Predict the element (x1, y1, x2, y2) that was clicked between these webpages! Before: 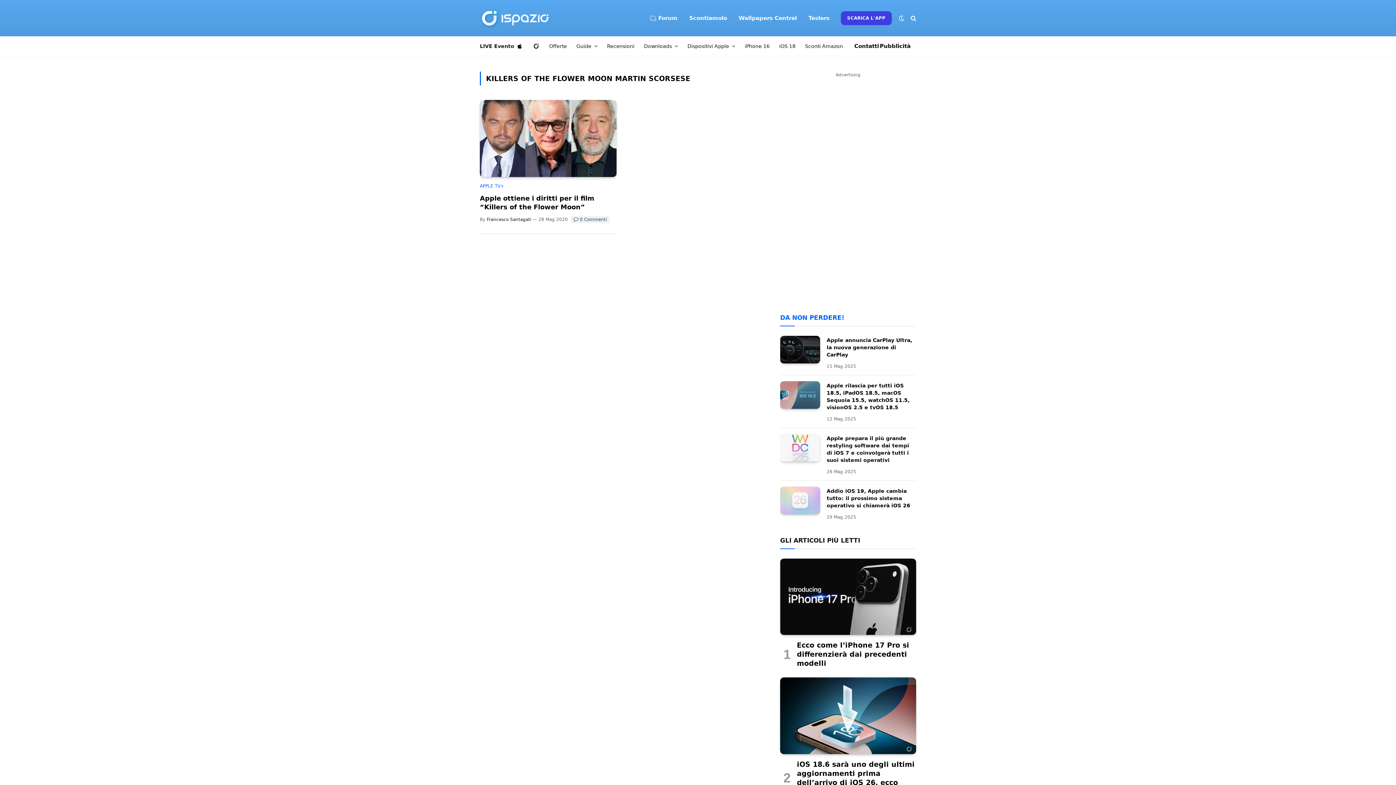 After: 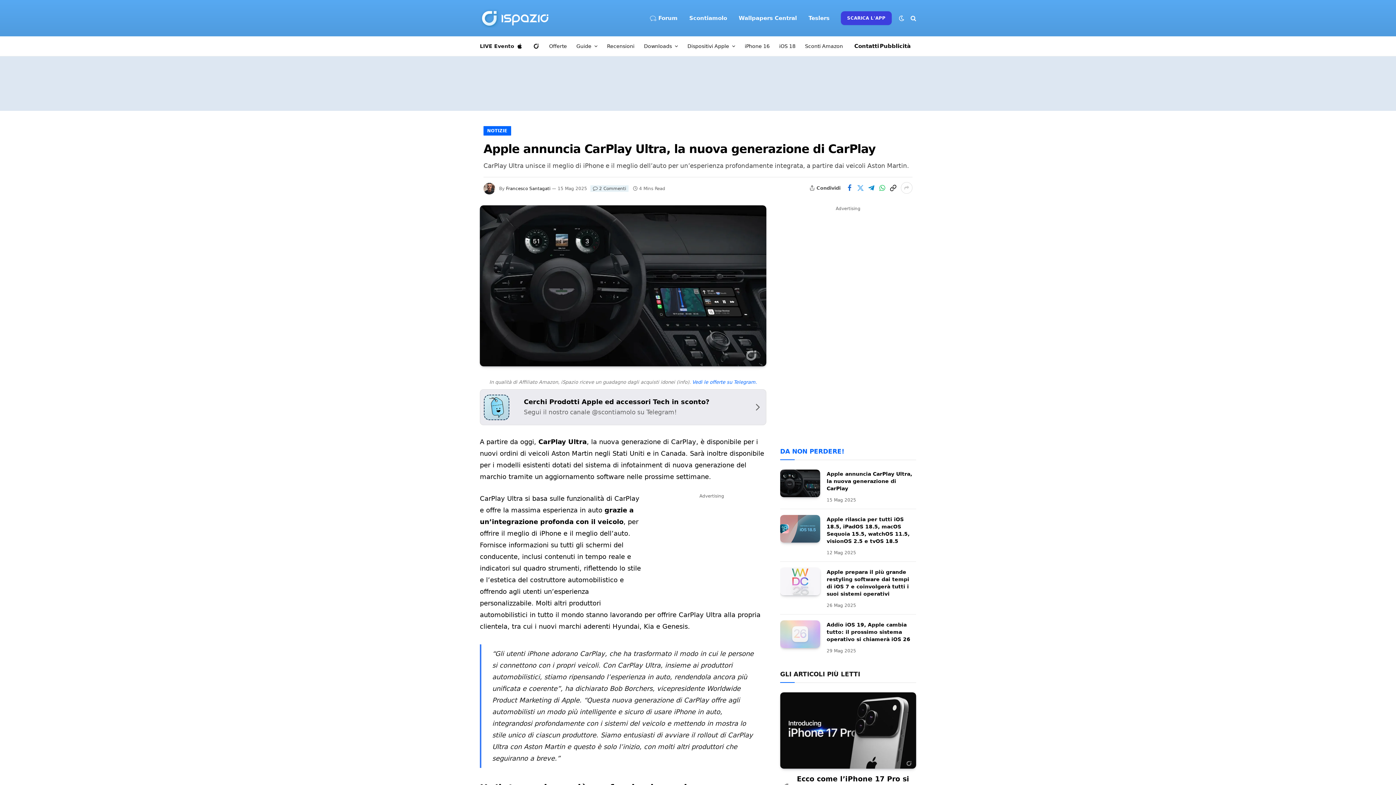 Action: bbox: (826, 336, 916, 358) label: Apple annuncia CarPlay Ultra, la nuova generazione di CarPlay